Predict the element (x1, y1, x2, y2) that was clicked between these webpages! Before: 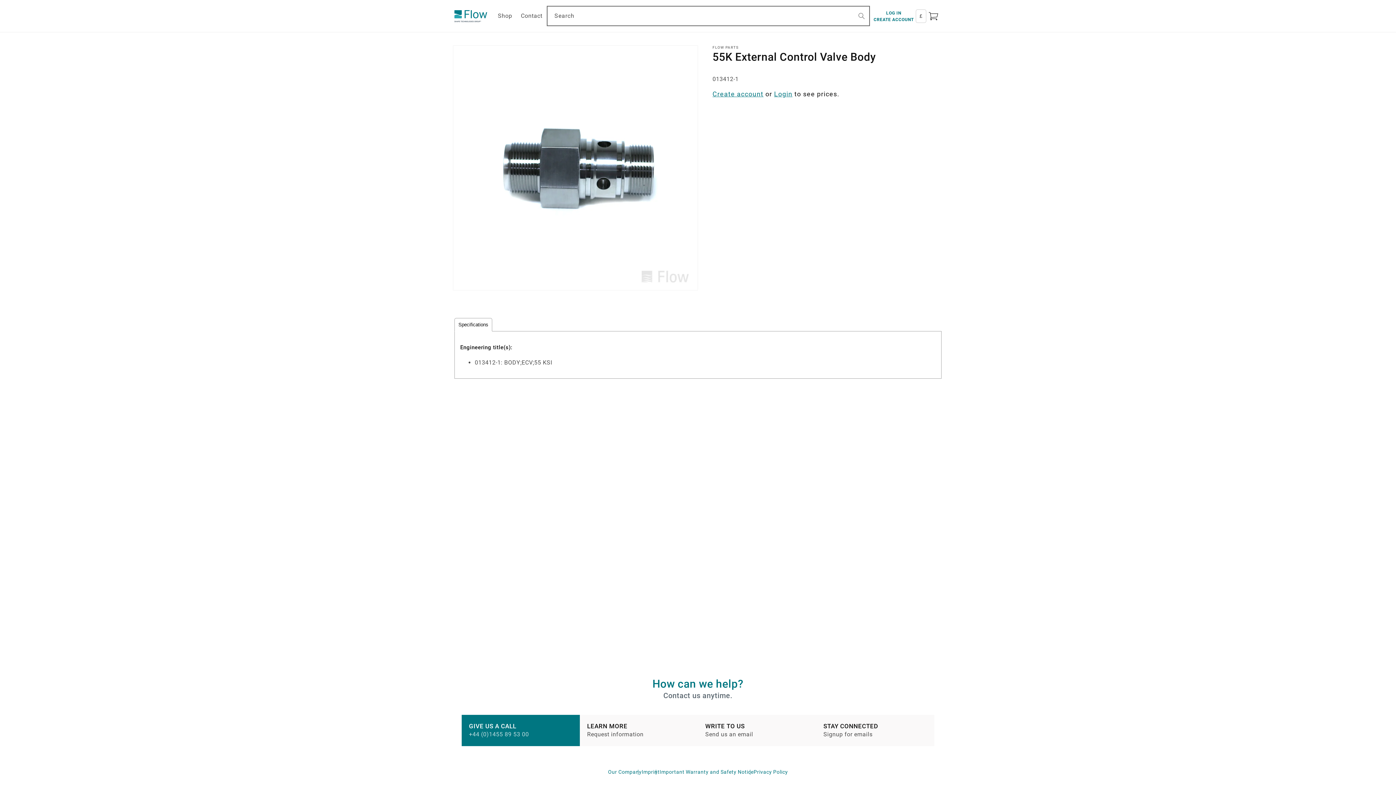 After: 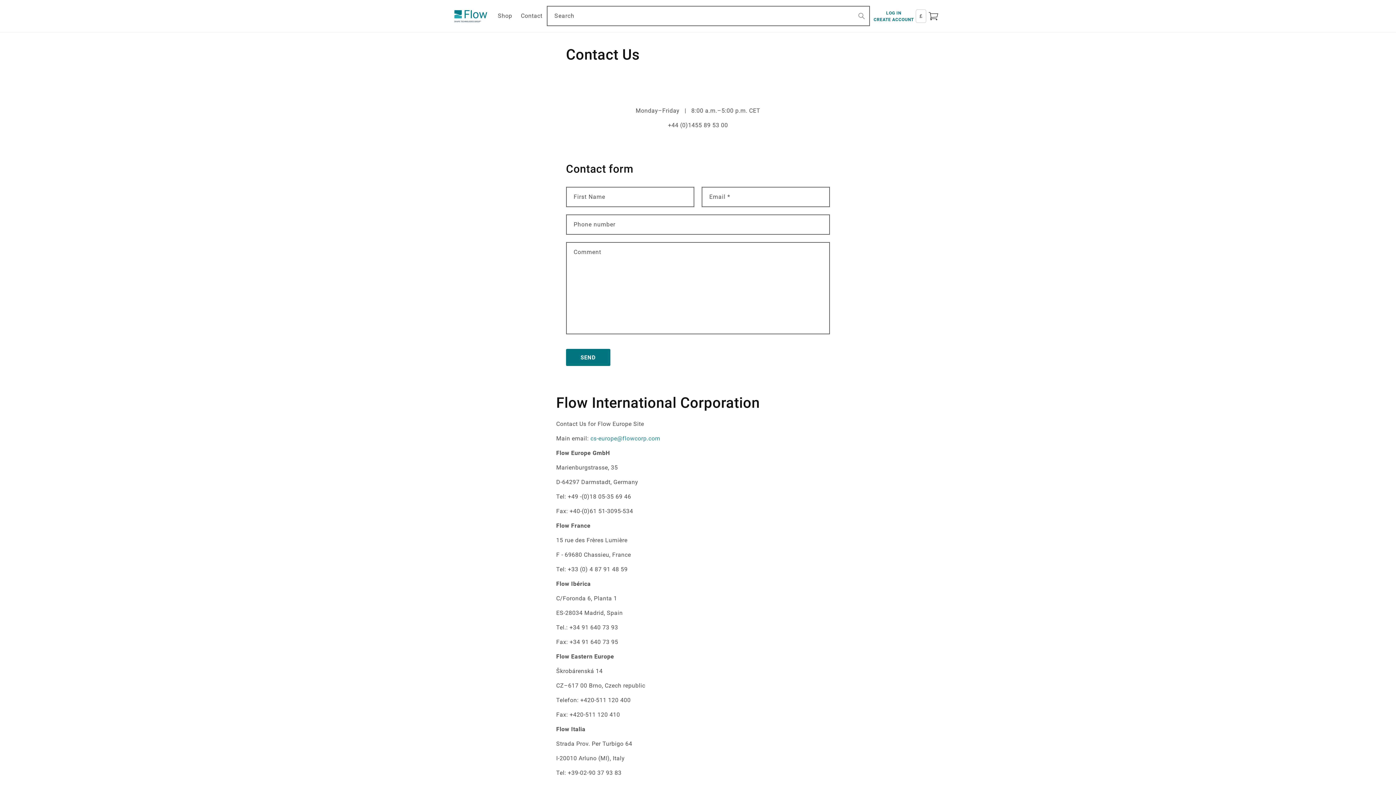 Action: label: WRITE TO US

Send us an email bbox: (698, 715, 816, 746)